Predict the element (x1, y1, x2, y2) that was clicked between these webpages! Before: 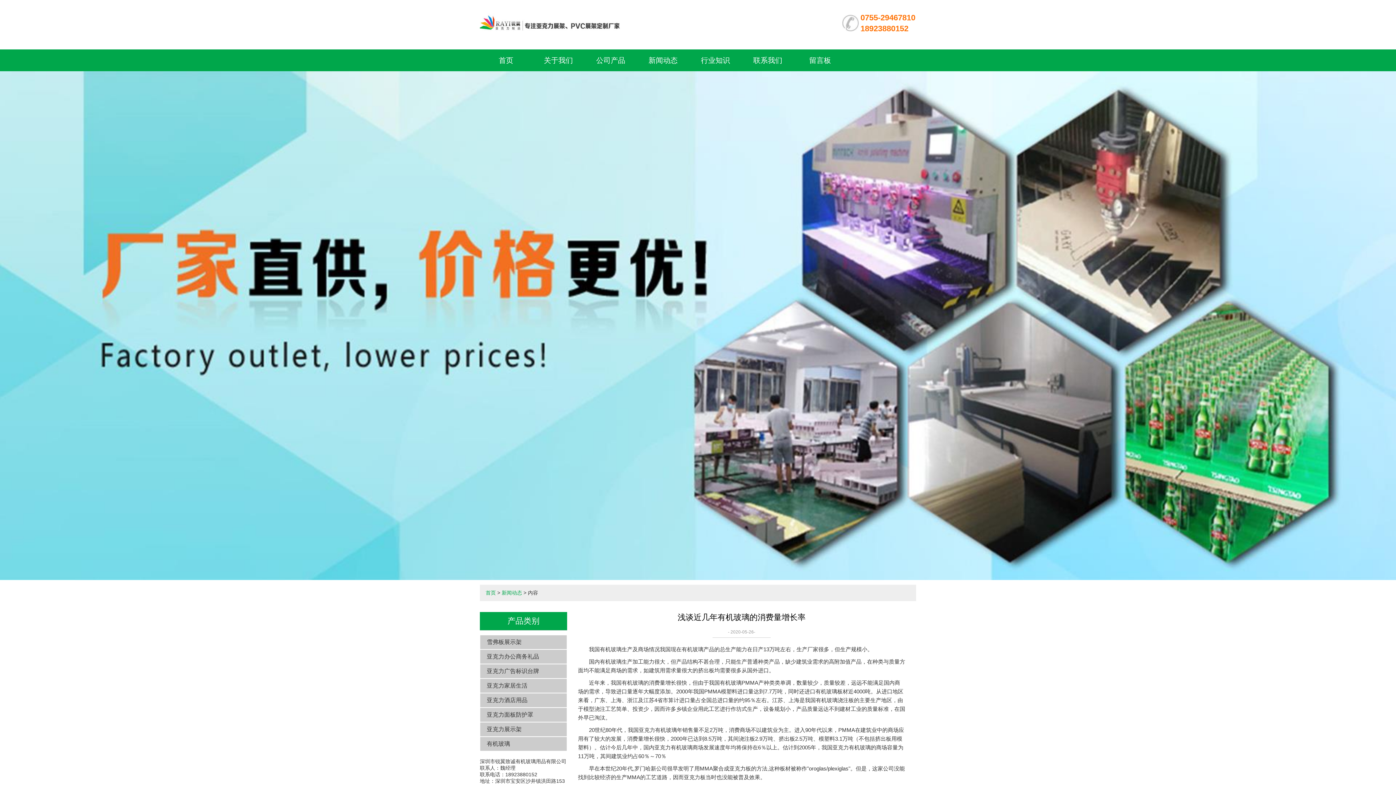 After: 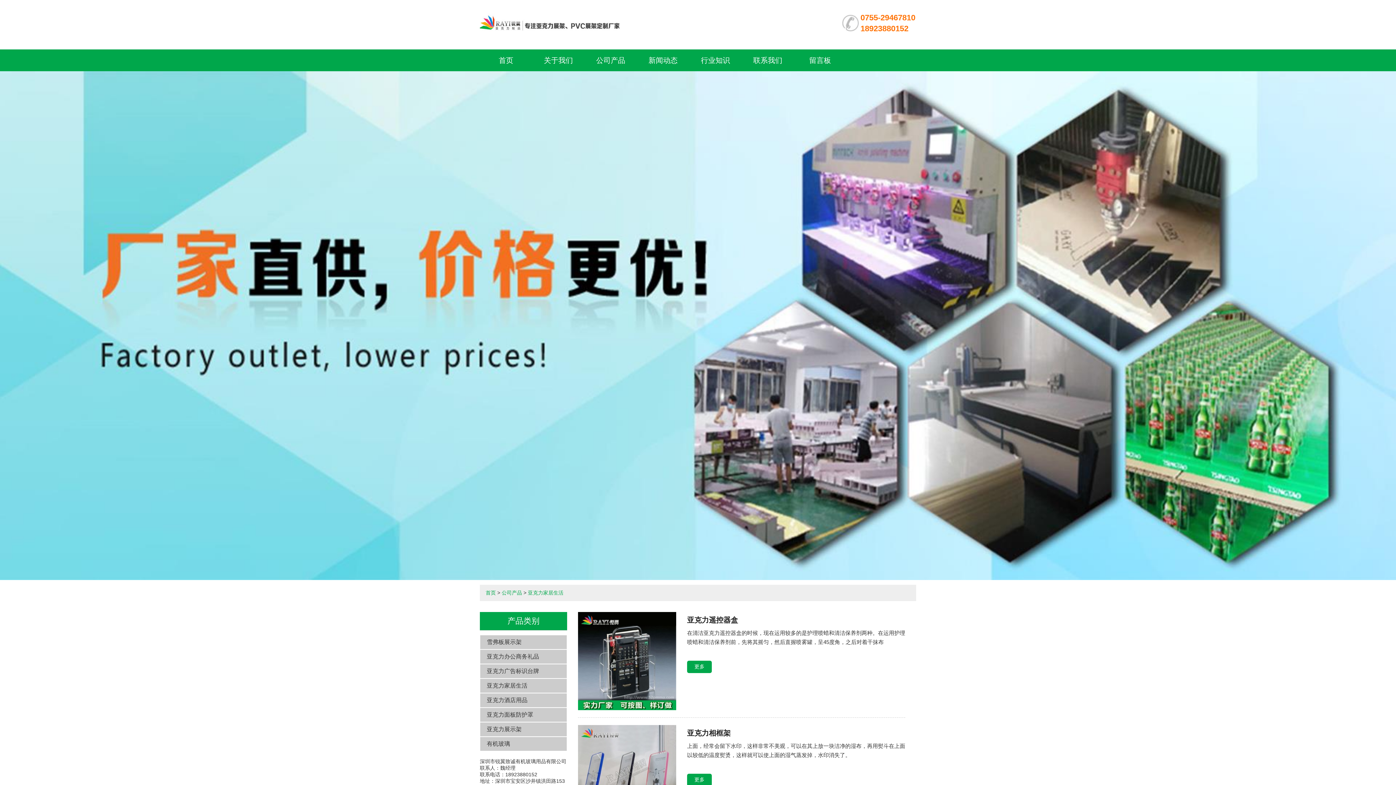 Action: label: 亚克力家居生活 bbox: (480, 679, 566, 693)